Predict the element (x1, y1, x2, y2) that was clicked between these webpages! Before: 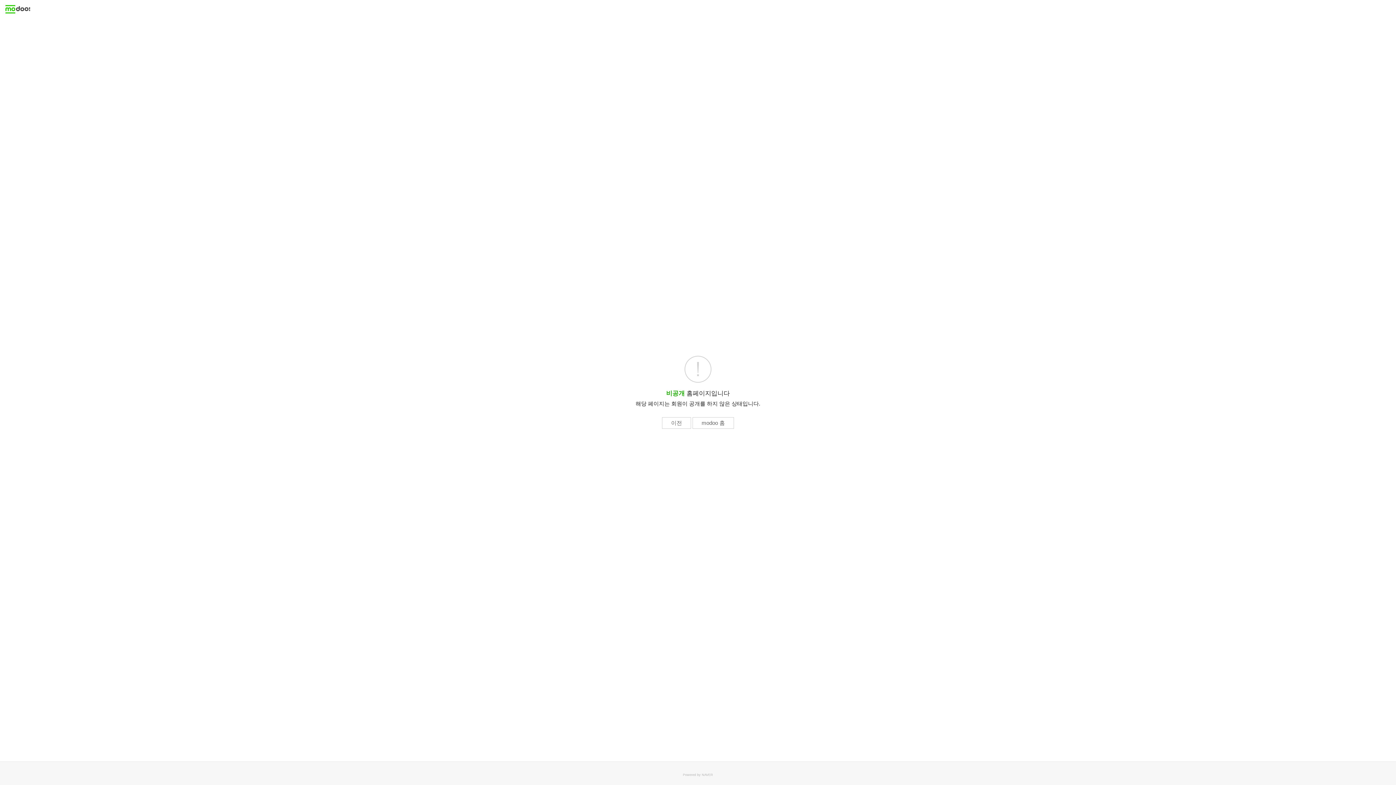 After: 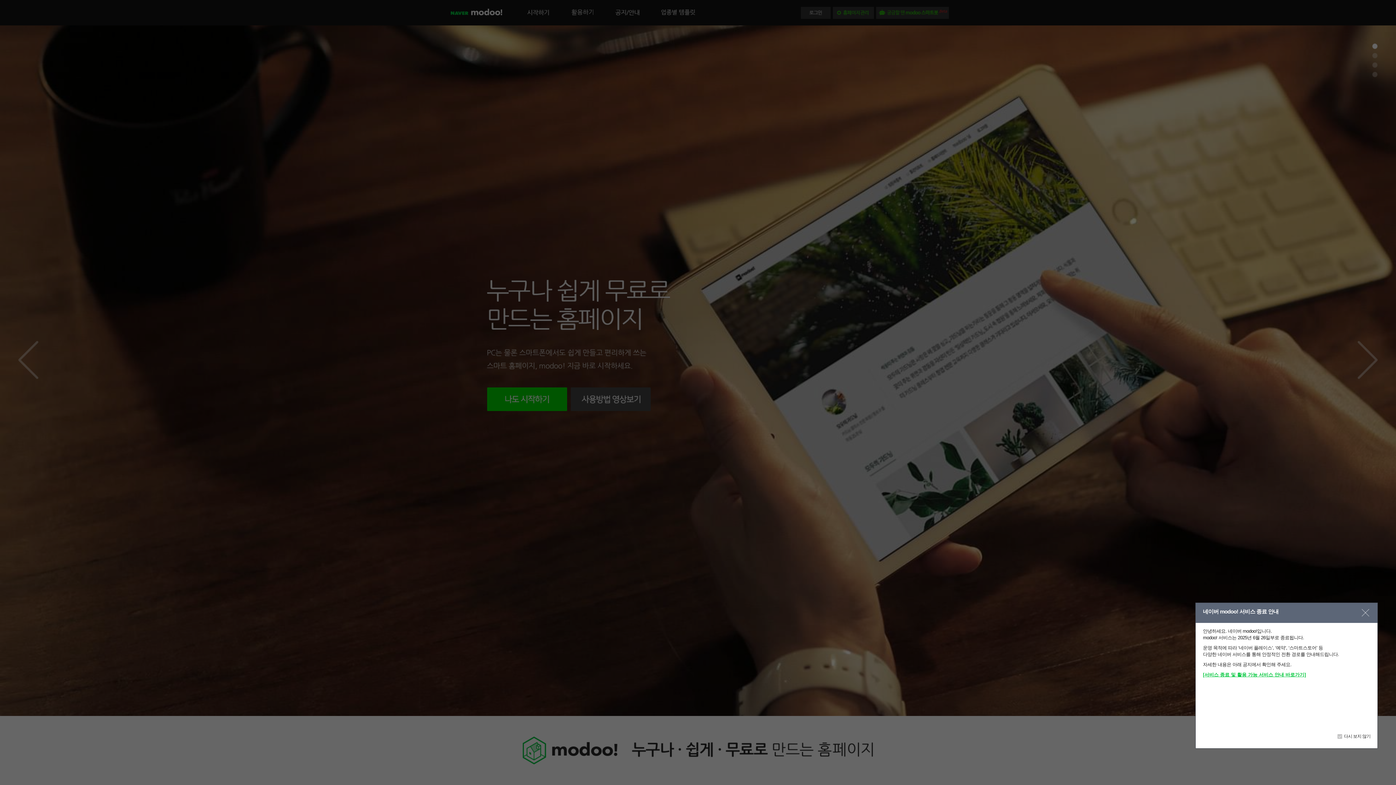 Action: label: modoo! bbox: (5, 5, 30, 13)